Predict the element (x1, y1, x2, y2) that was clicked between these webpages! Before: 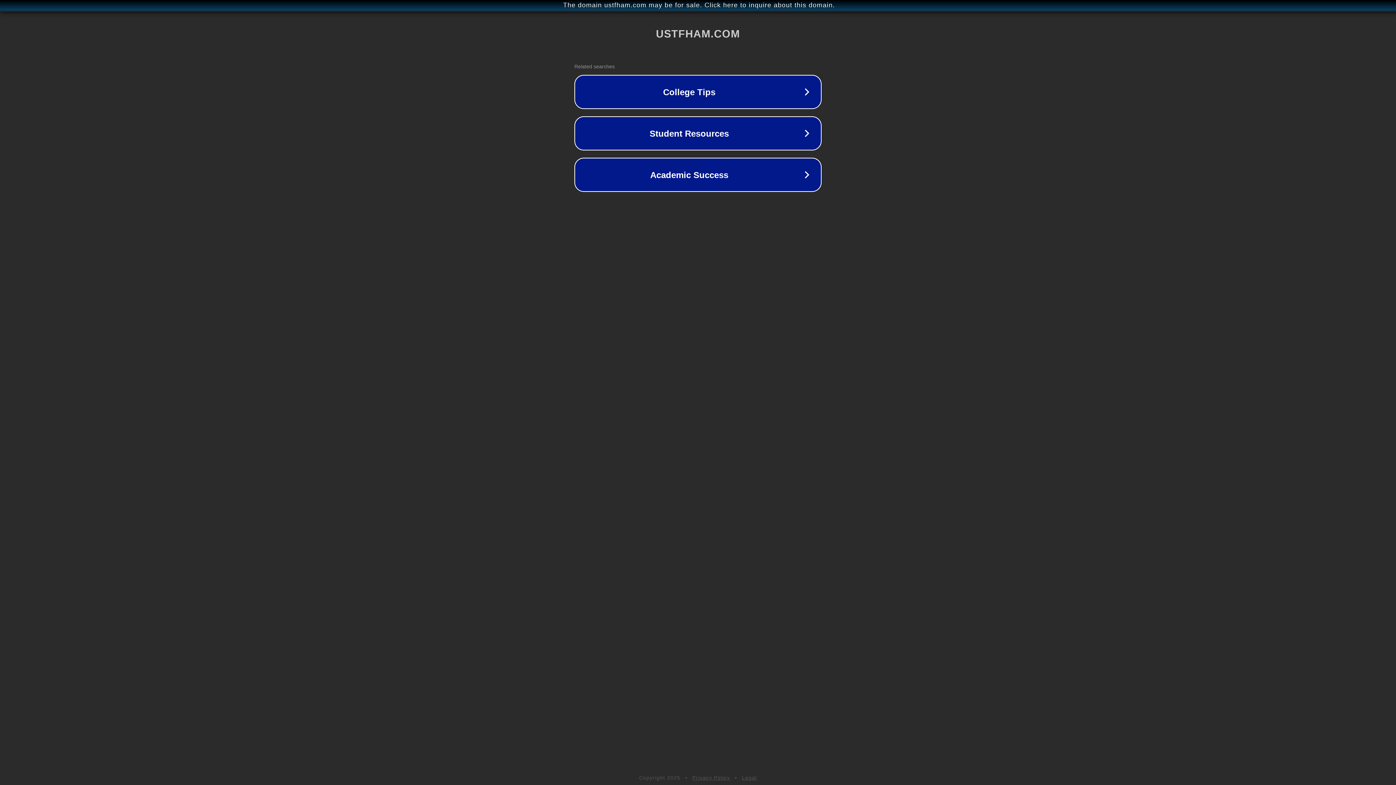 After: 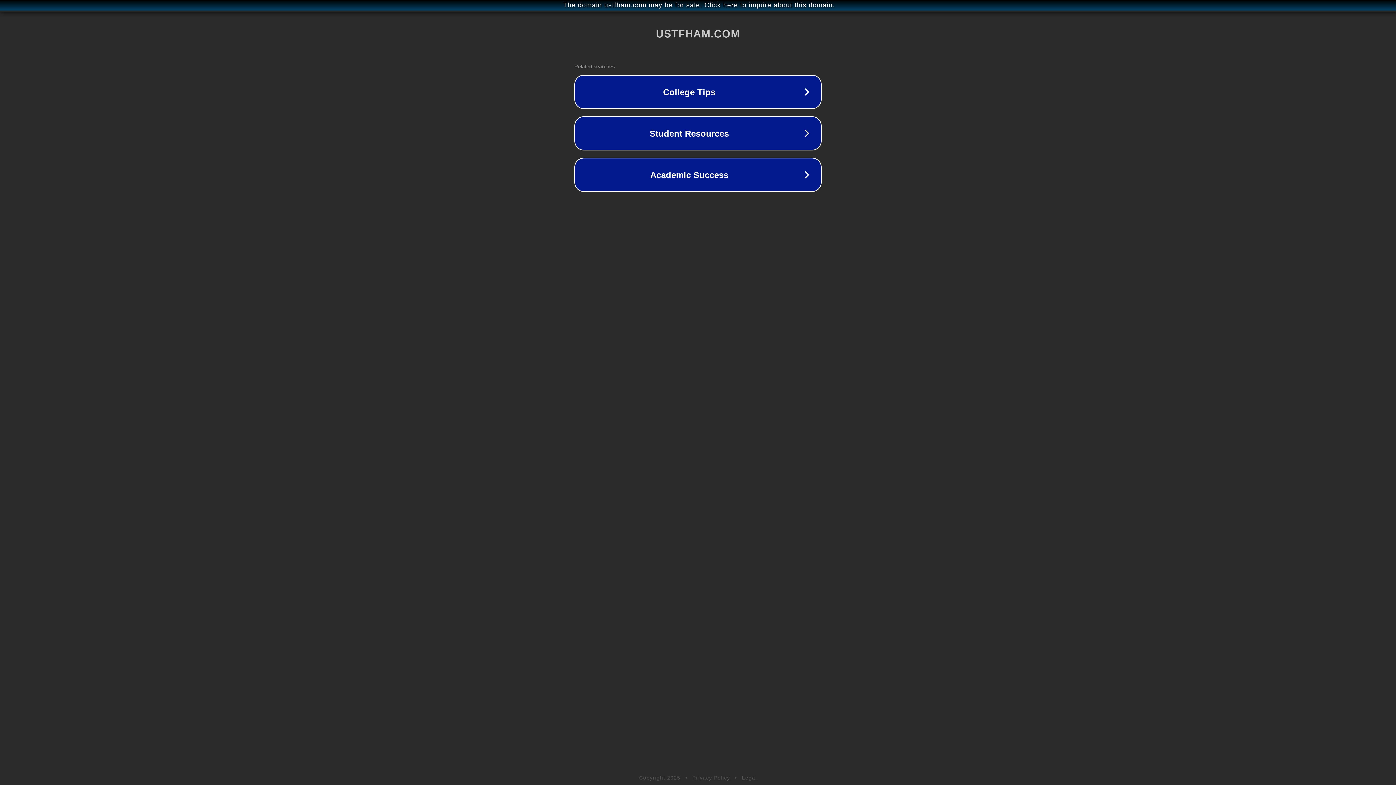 Action: bbox: (692, 775, 730, 781) label: Privacy Policy